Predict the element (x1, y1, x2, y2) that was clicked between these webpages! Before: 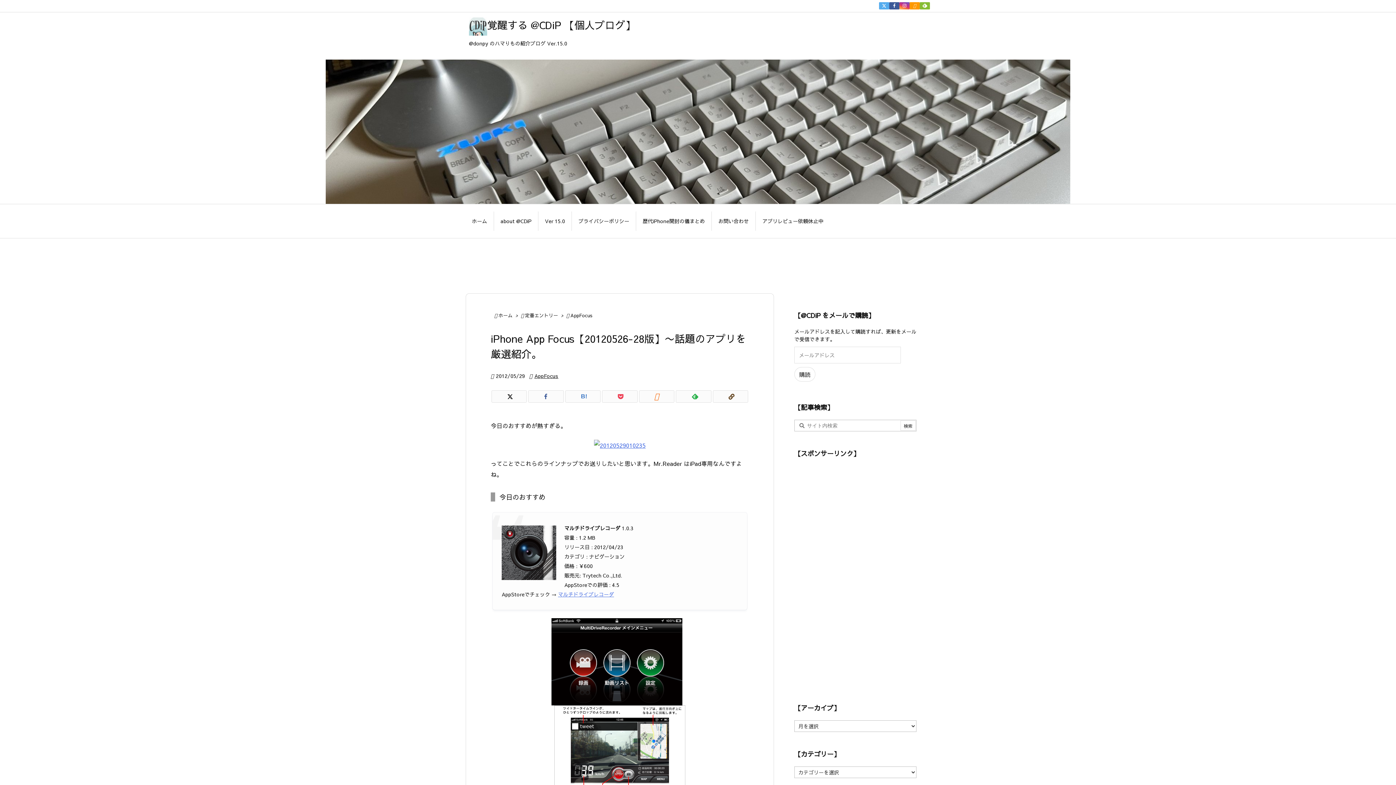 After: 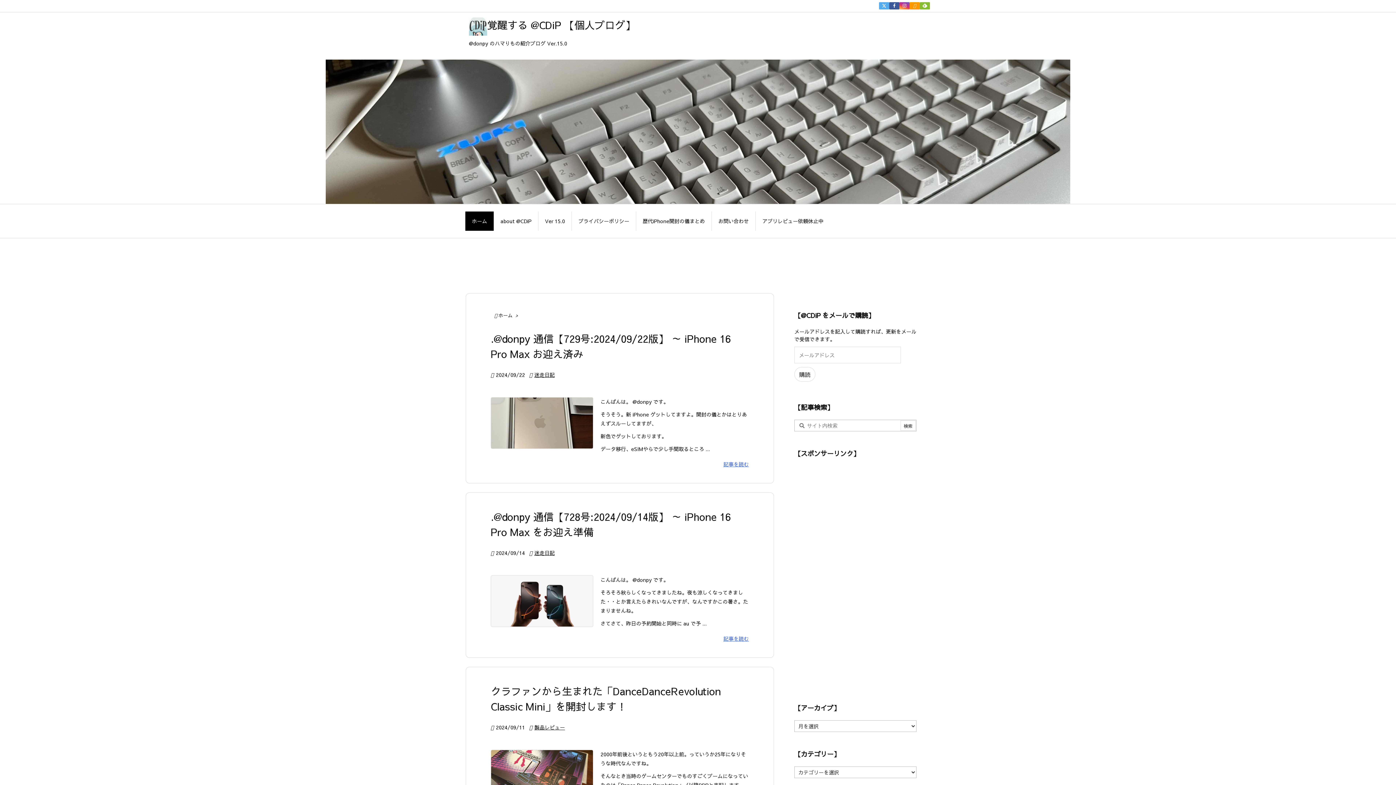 Action: bbox: (498, 312, 512, 318) label: ホーム